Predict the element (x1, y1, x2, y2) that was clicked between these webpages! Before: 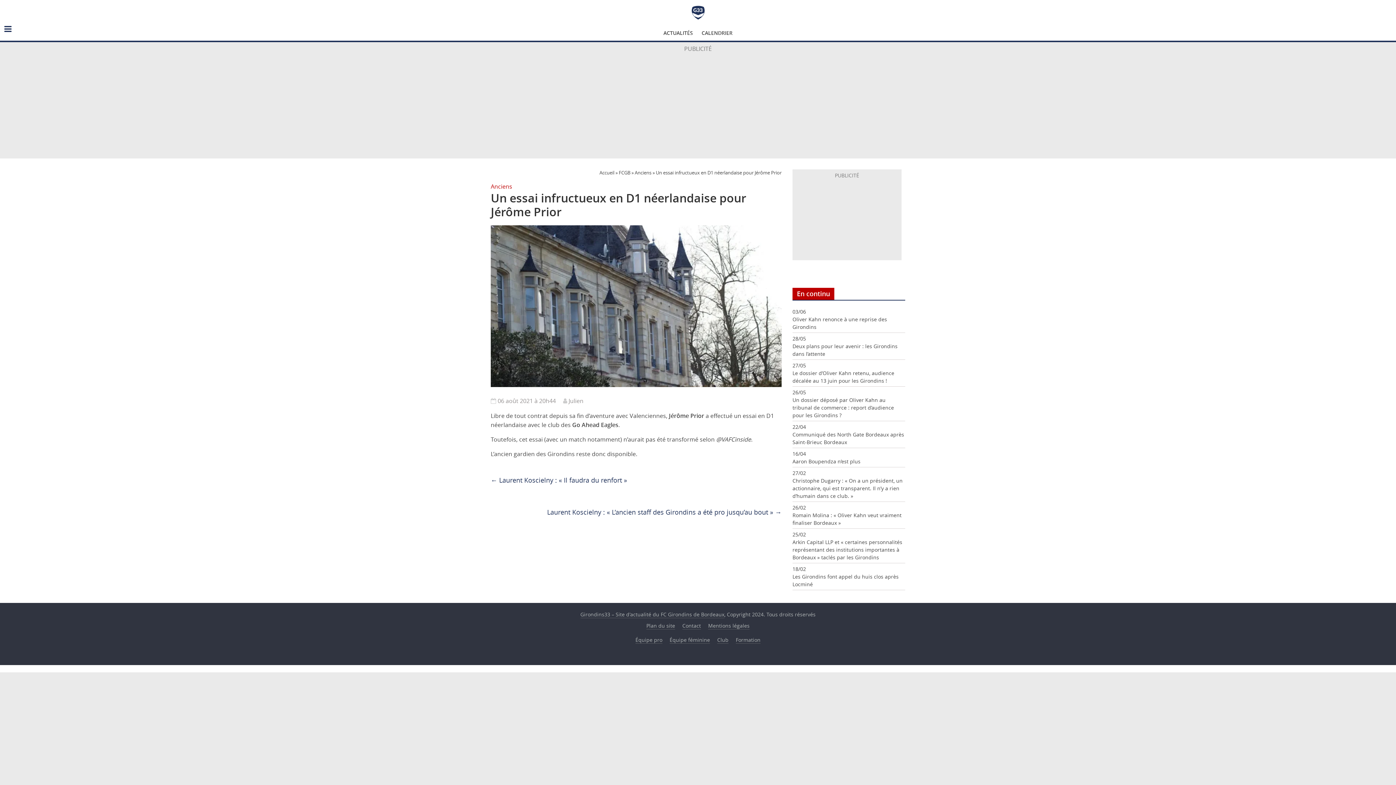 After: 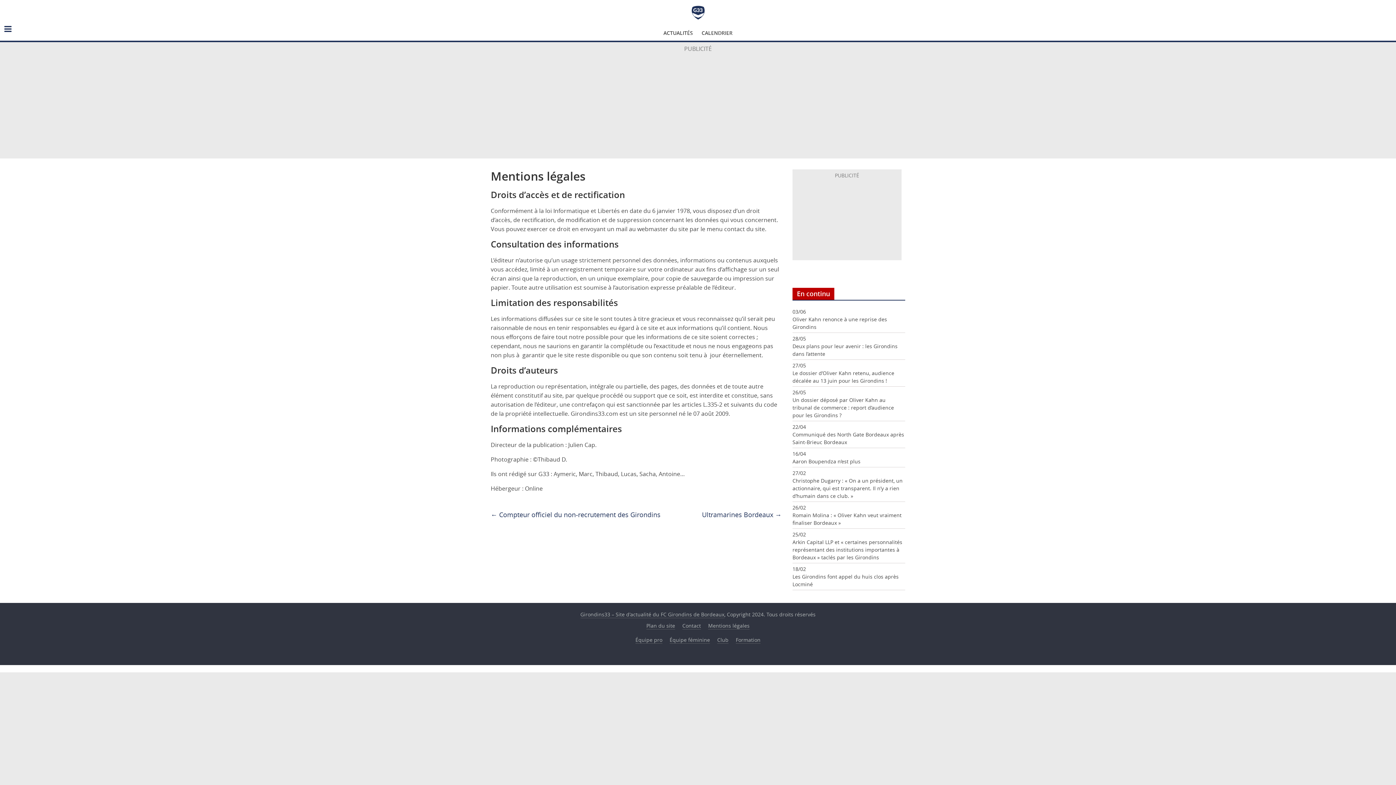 Action: bbox: (708, 622, 749, 629) label: Mentions légales